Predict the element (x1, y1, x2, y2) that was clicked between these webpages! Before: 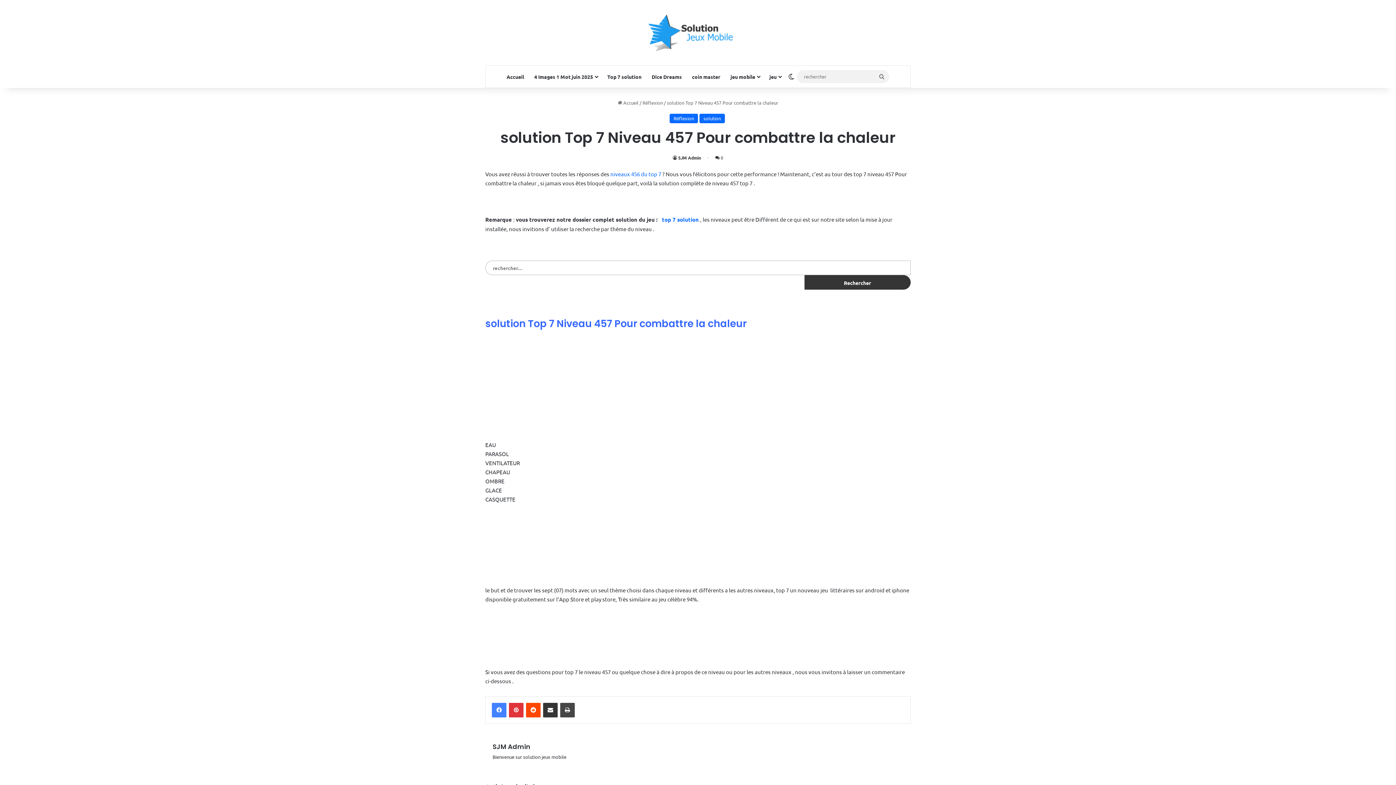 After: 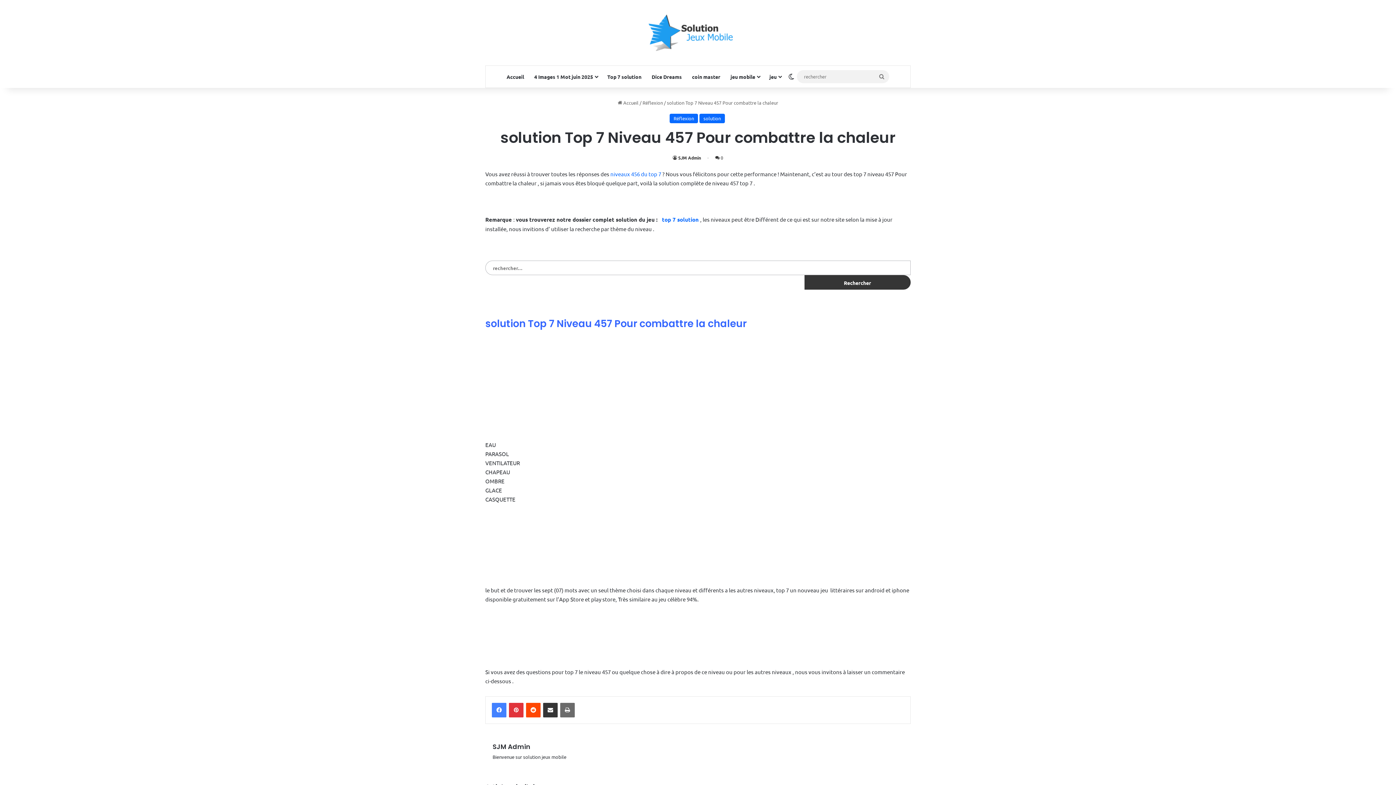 Action: bbox: (560, 703, 574, 717) label: Imprimer